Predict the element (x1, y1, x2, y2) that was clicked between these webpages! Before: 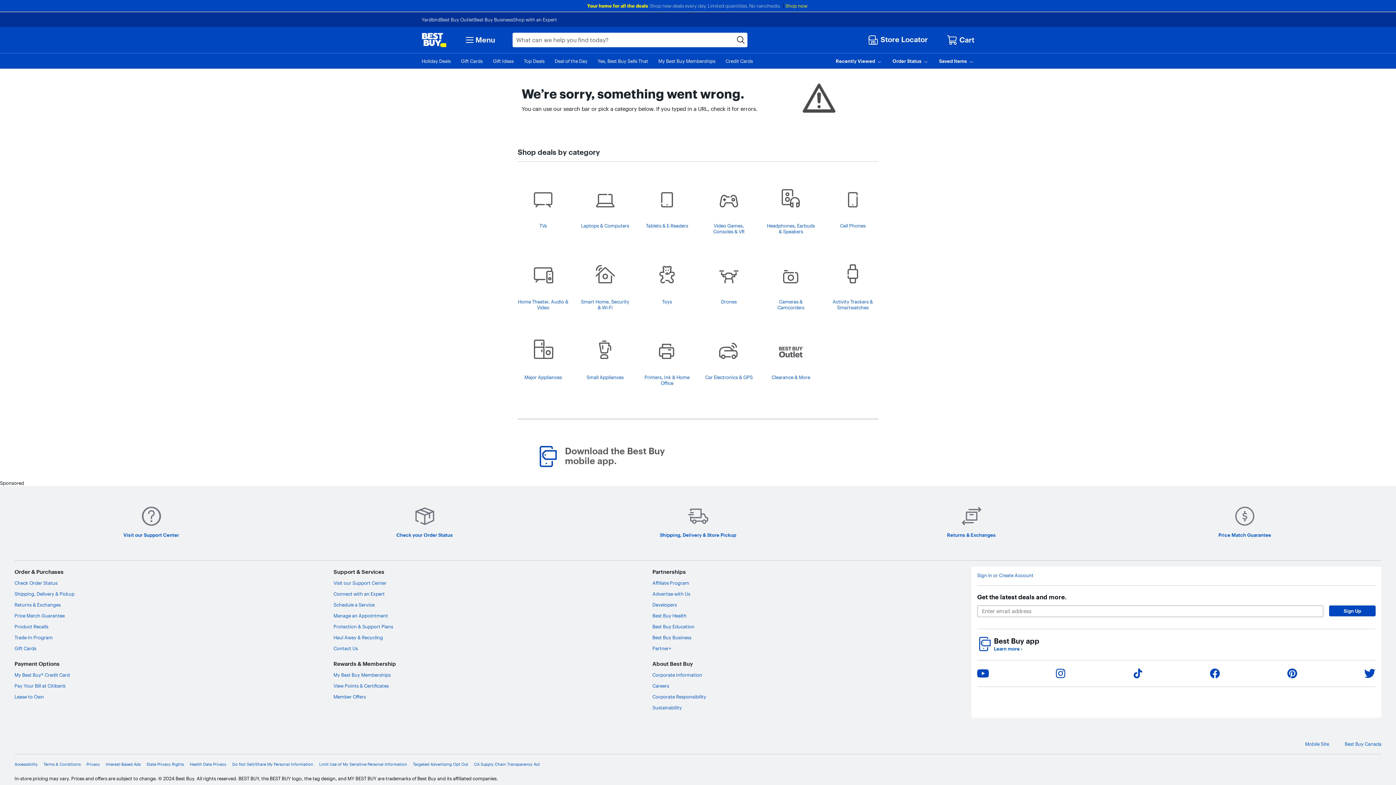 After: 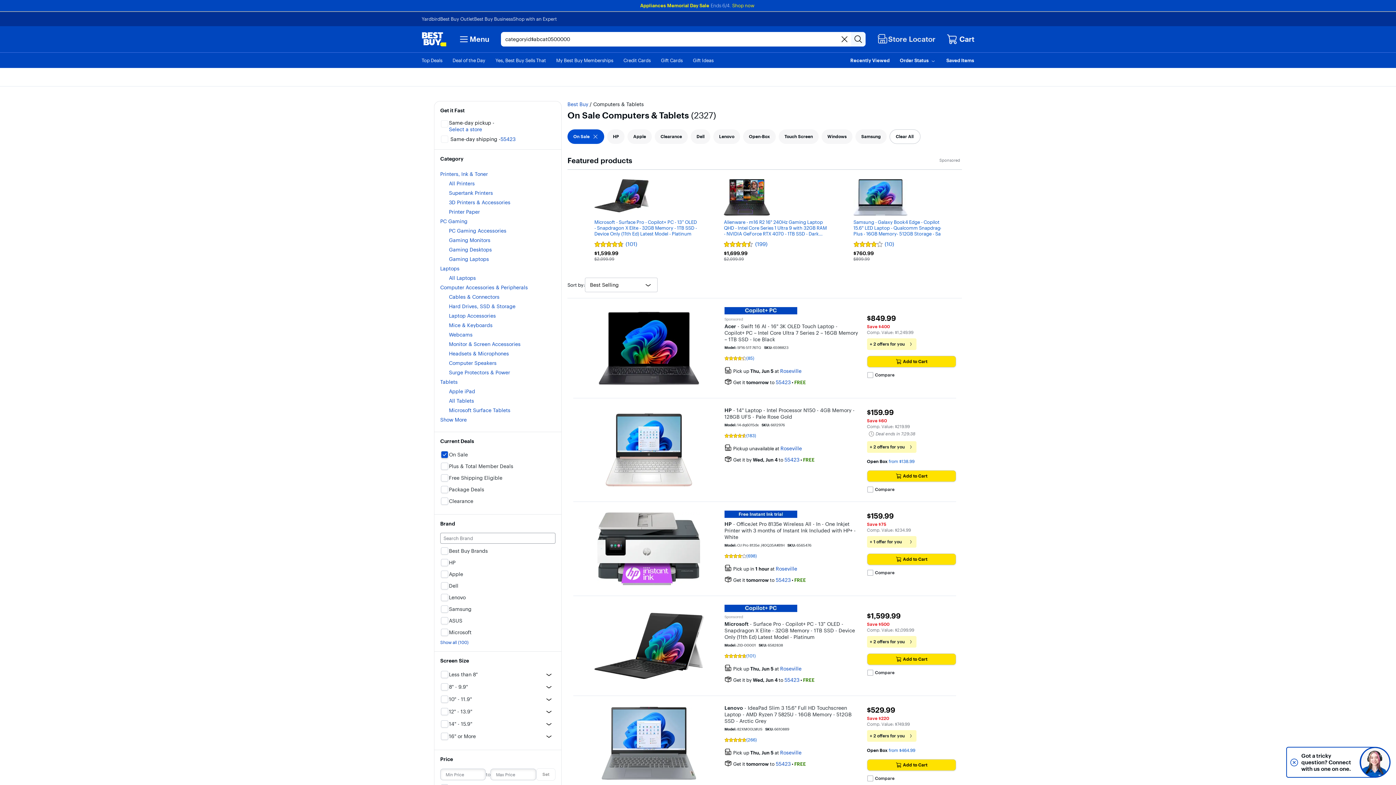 Action: bbox: (590, 167, 619, 218)